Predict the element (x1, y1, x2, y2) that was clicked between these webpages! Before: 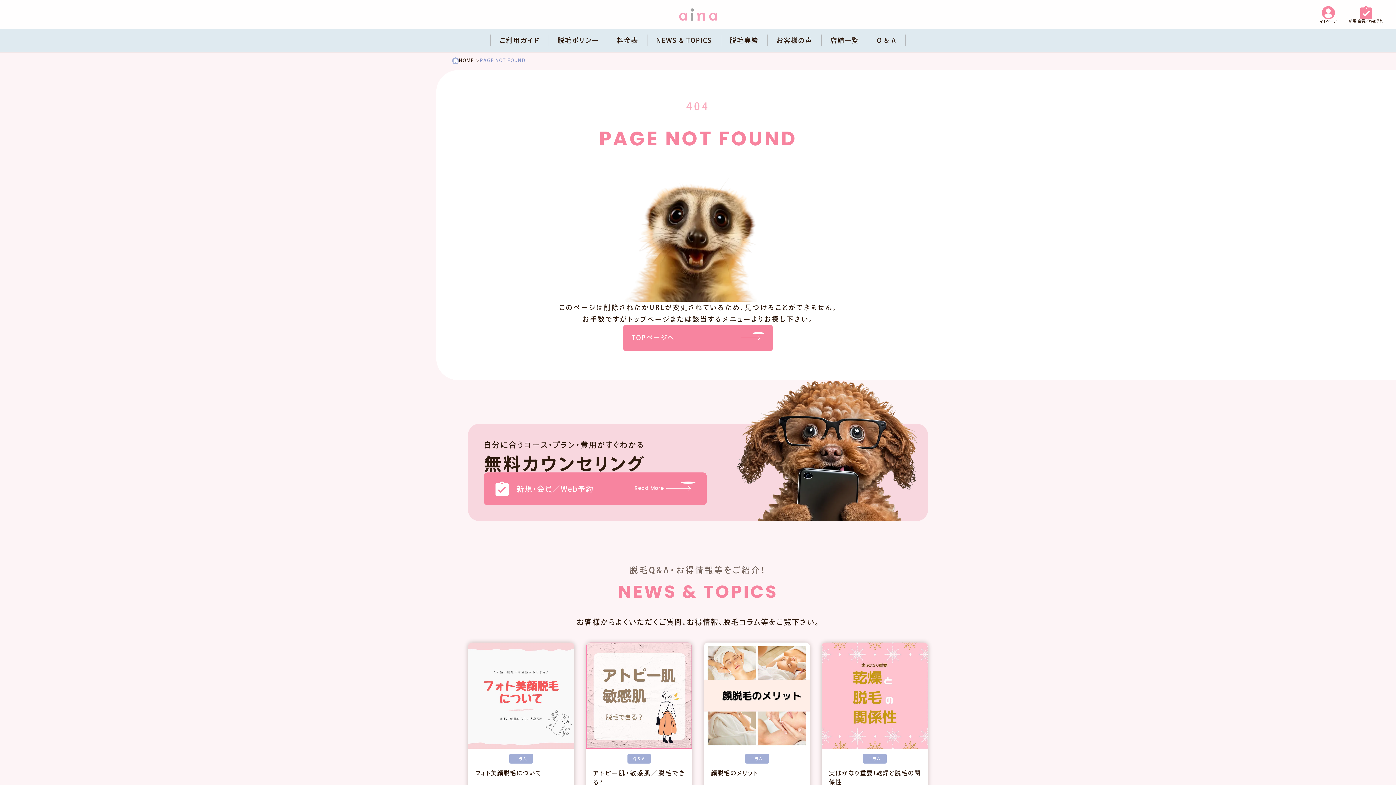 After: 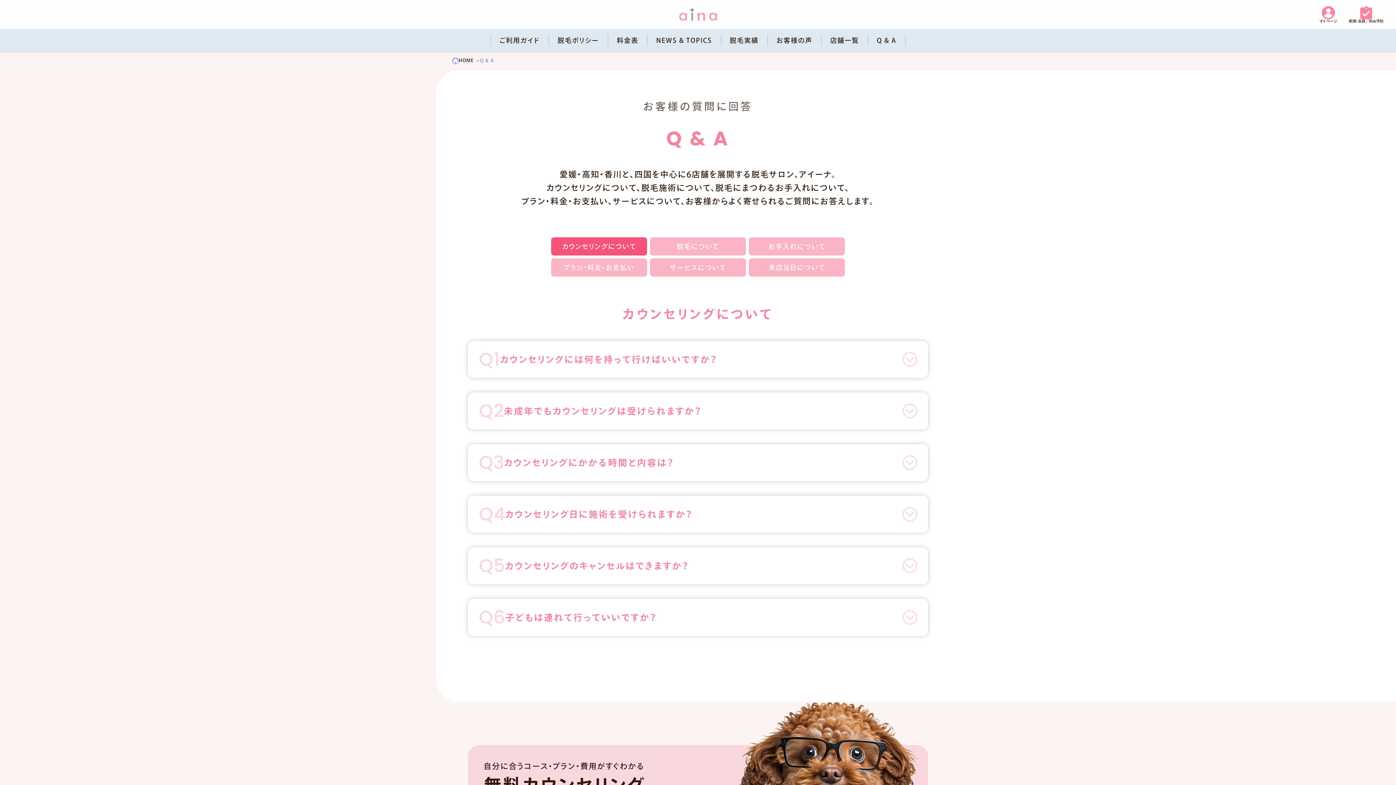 Action: bbox: (877, 34, 896, 46) label: Q & A